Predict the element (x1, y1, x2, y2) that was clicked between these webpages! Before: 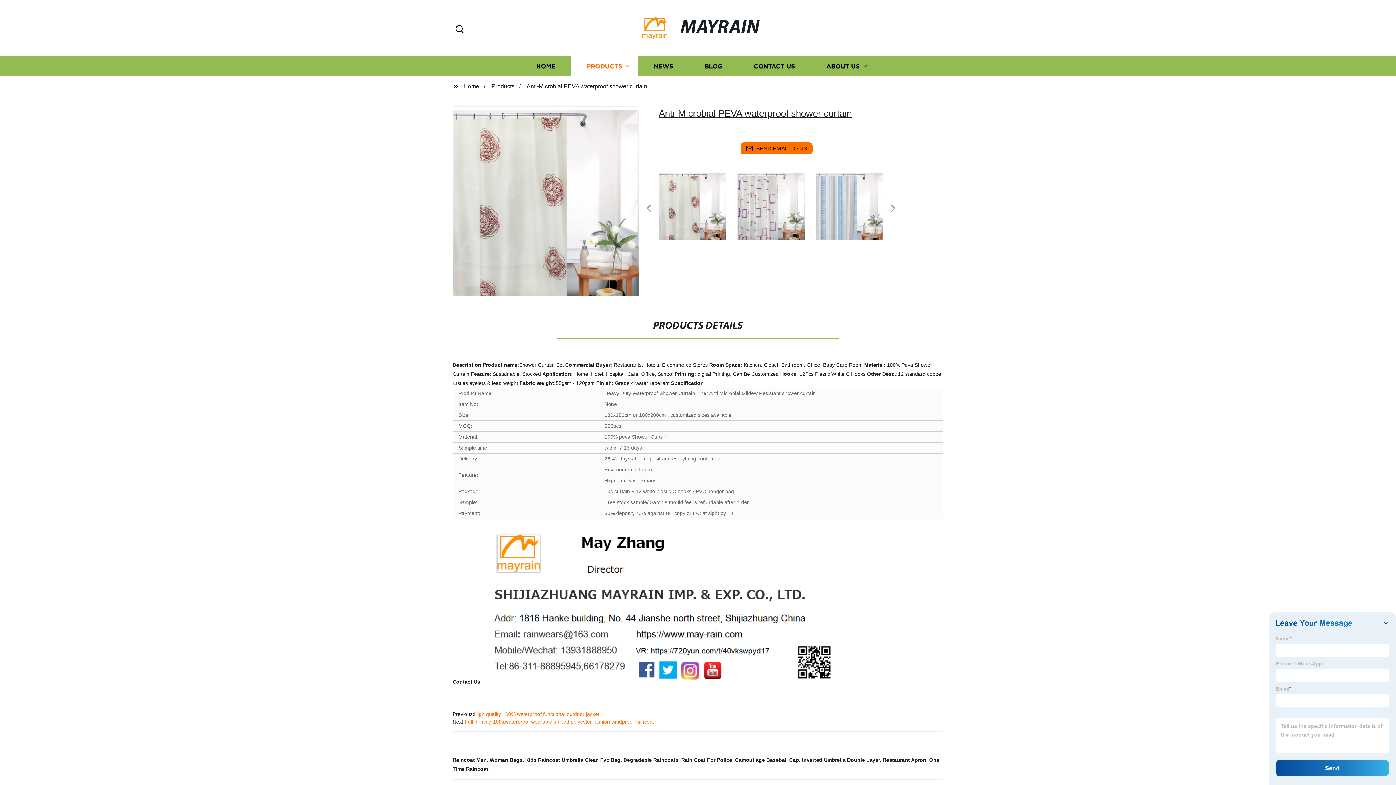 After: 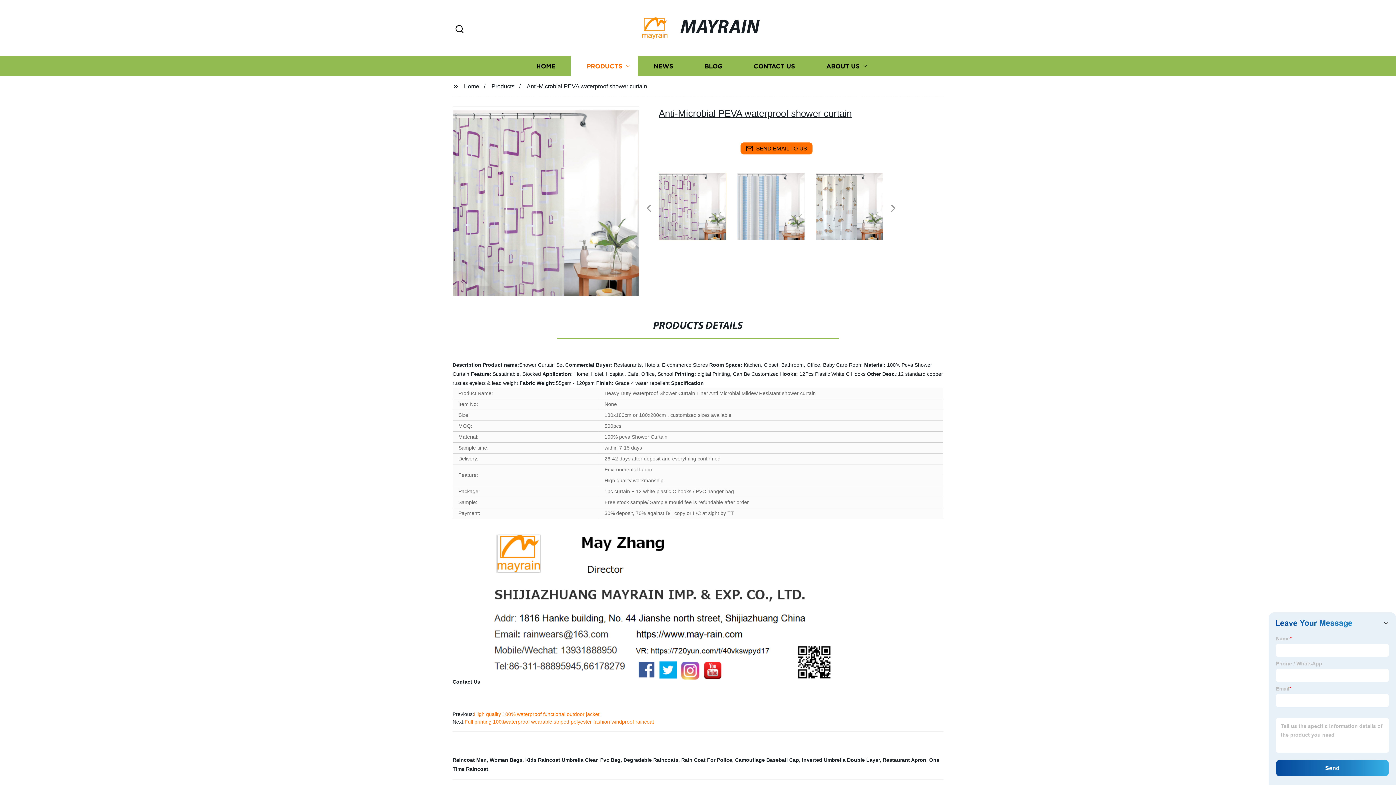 Action: bbox: (634, 206, 639, 206)